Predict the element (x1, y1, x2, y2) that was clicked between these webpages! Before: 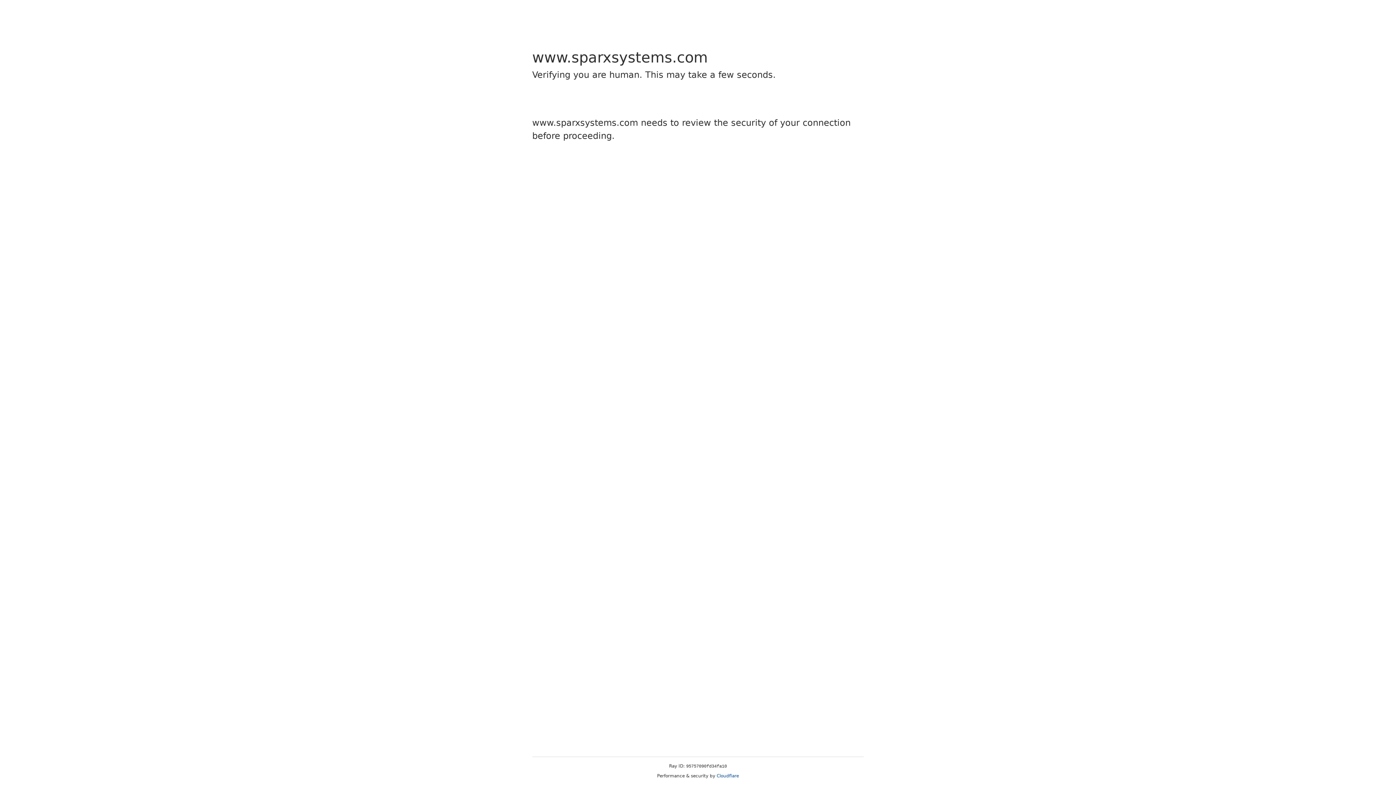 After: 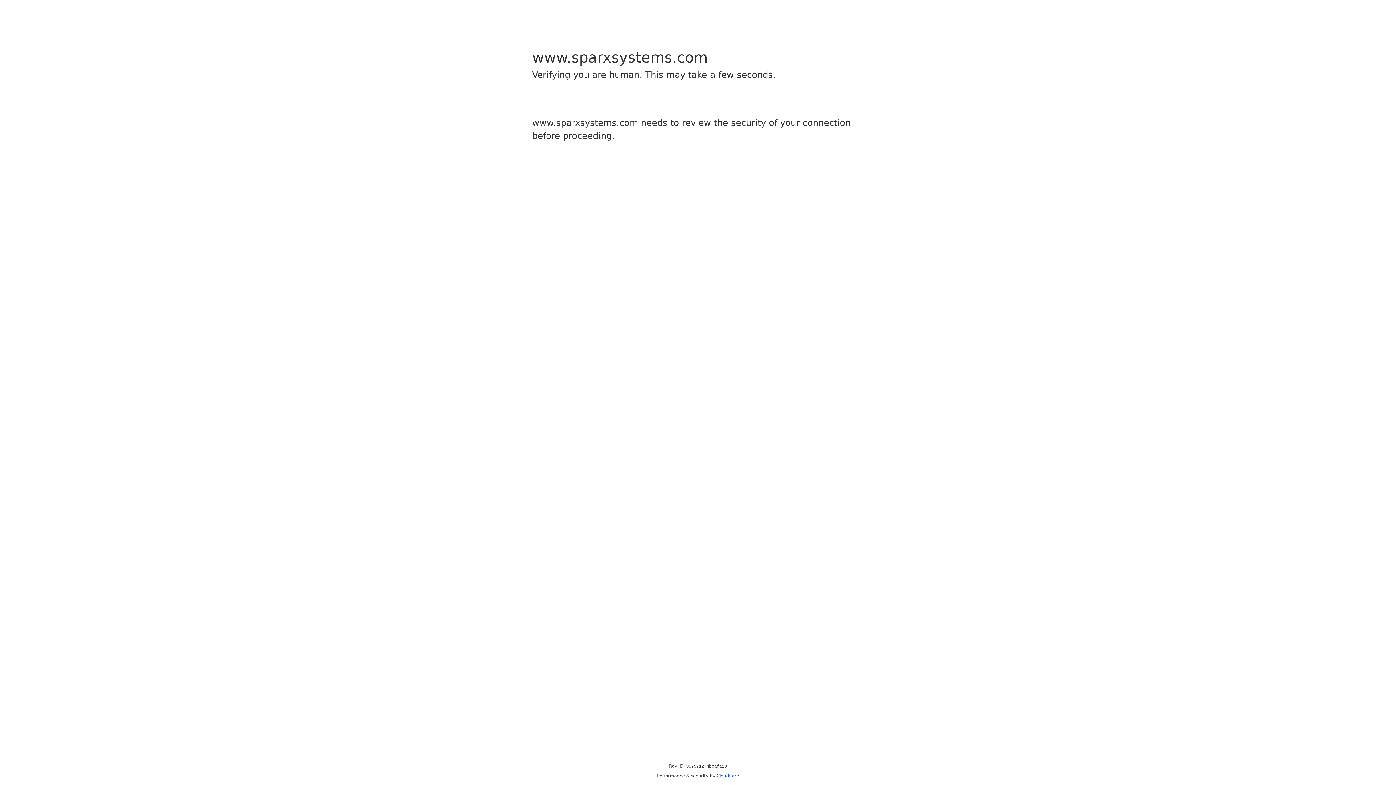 Action: label: Cloudflare bbox: (716, 773, 739, 778)